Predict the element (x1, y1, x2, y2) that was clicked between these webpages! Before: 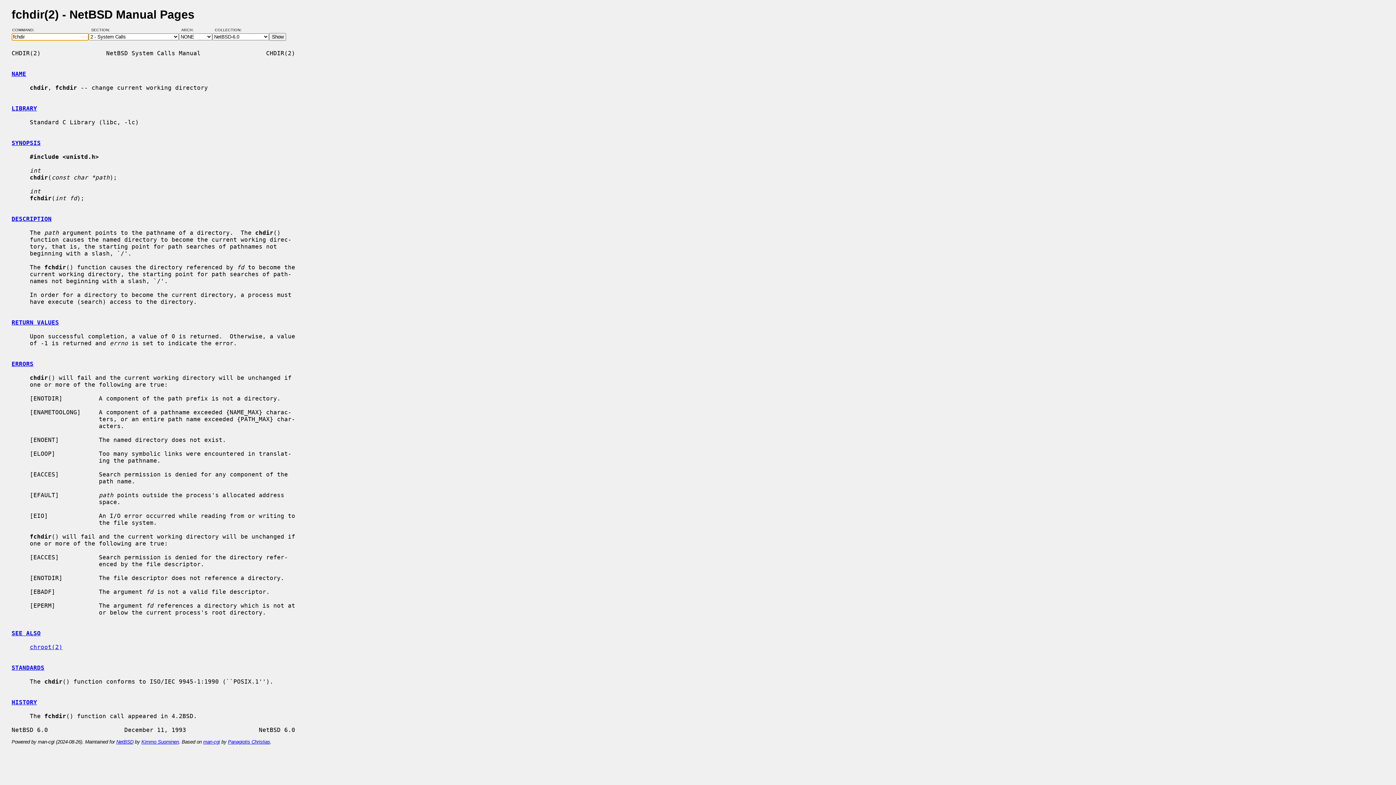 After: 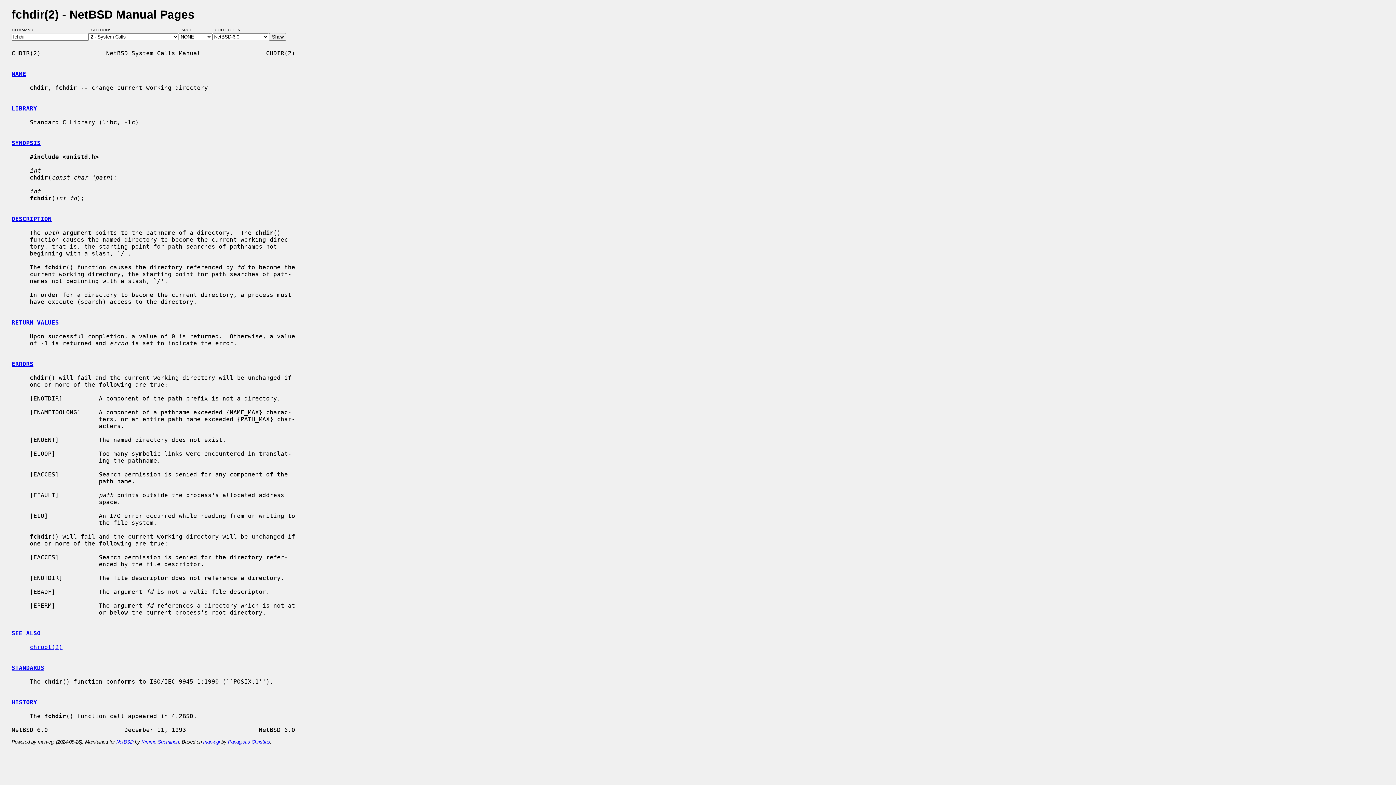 Action: bbox: (11, 105, 37, 111) label: LIBRARY